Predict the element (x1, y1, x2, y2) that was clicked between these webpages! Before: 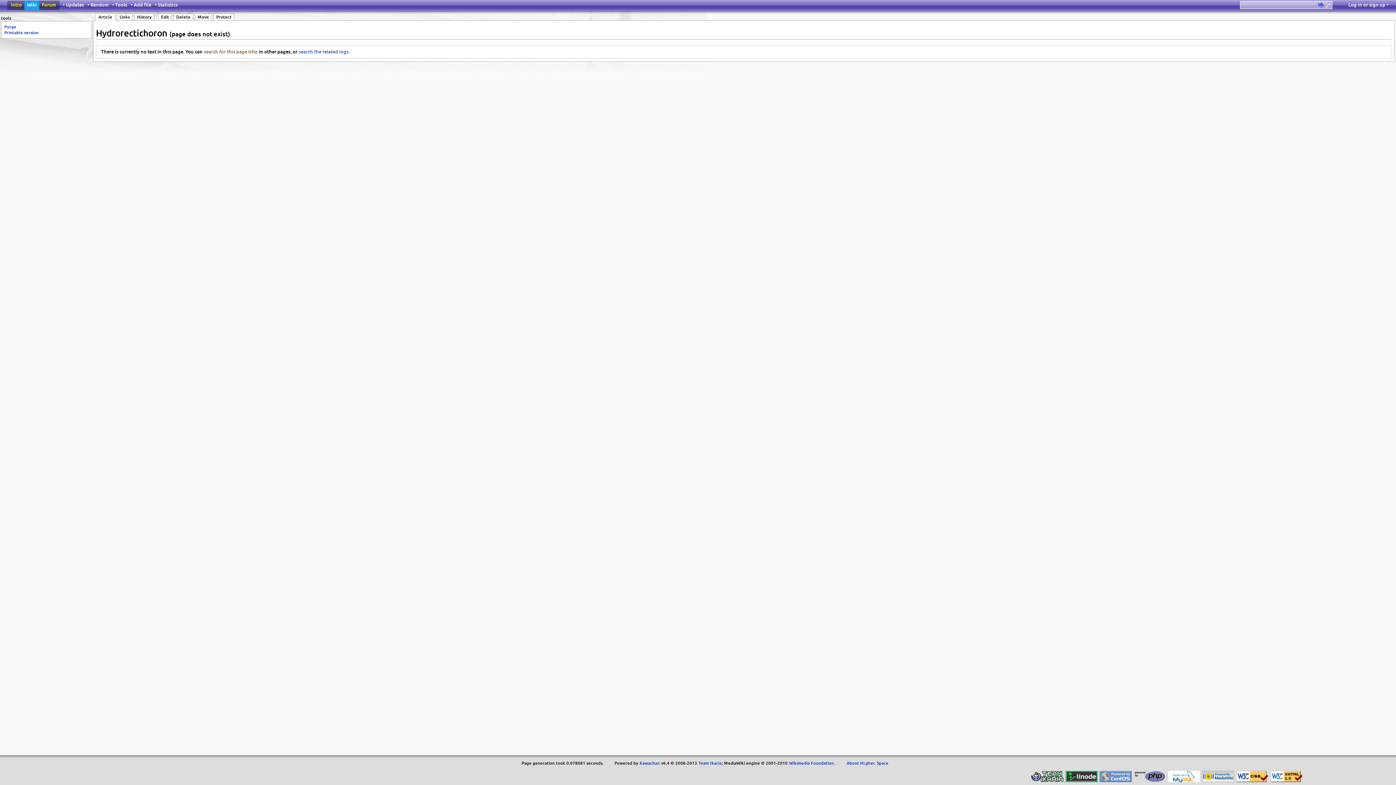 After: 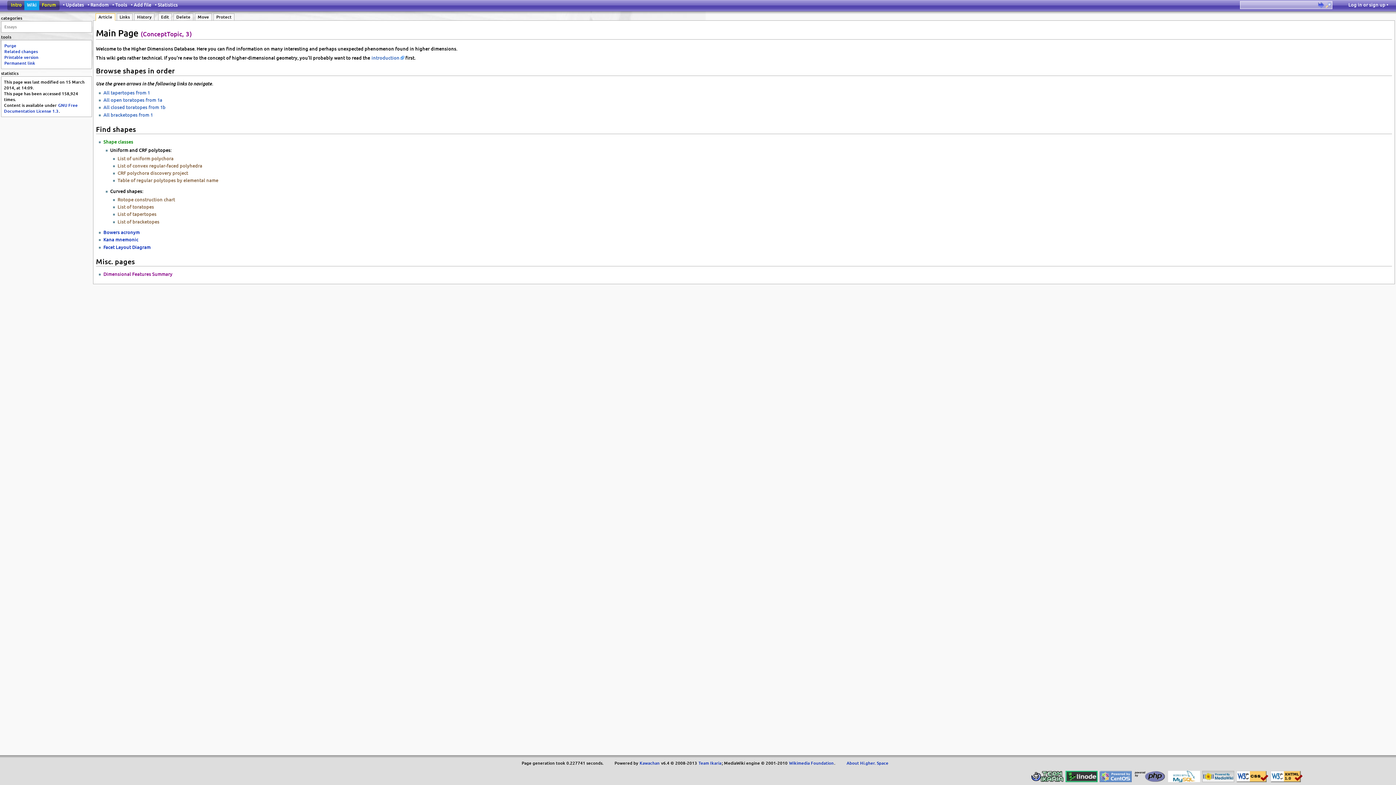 Action: bbox: (24, 0, 39, 10) label: Wiki